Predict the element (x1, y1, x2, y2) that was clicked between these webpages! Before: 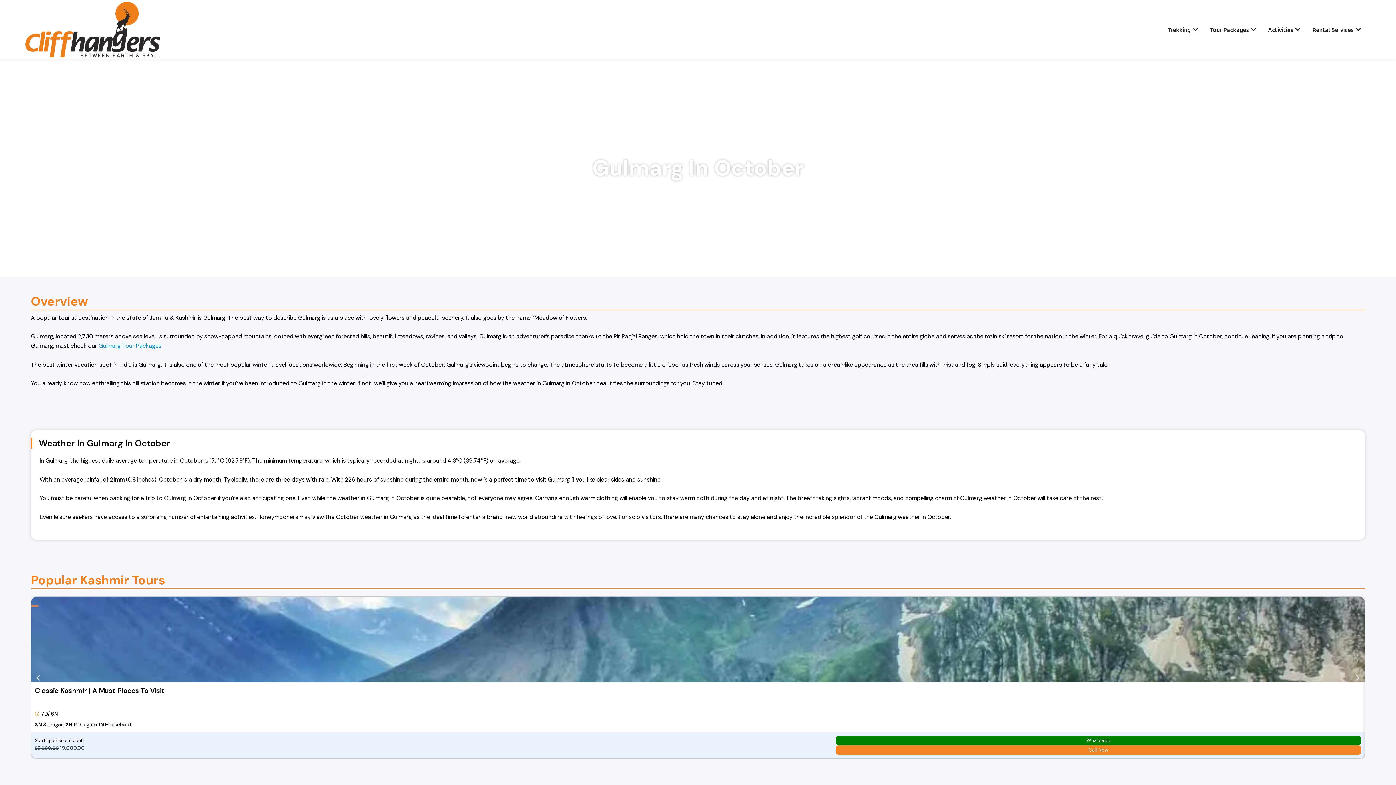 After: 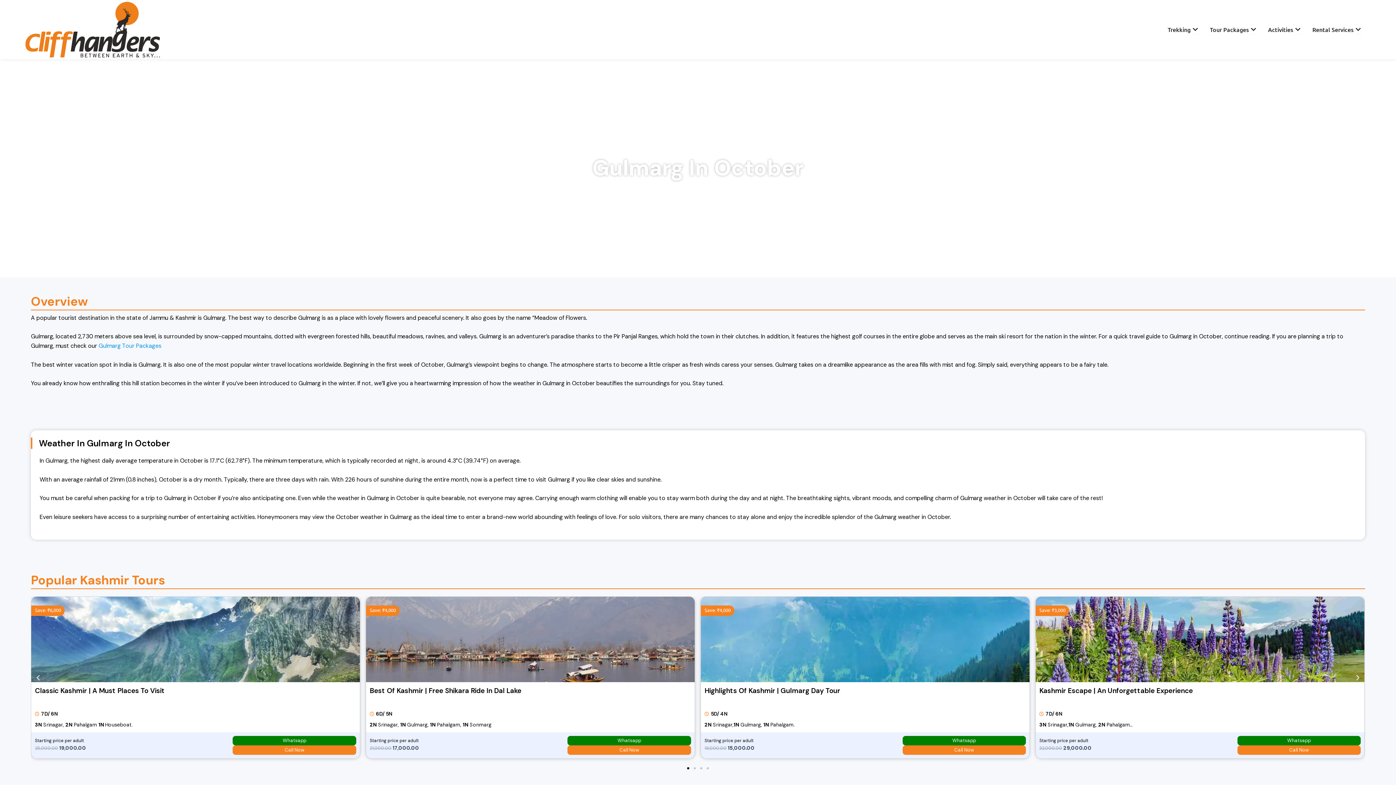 Action: label: Open Tour Packages bbox: (1250, 25, 1256, 33)